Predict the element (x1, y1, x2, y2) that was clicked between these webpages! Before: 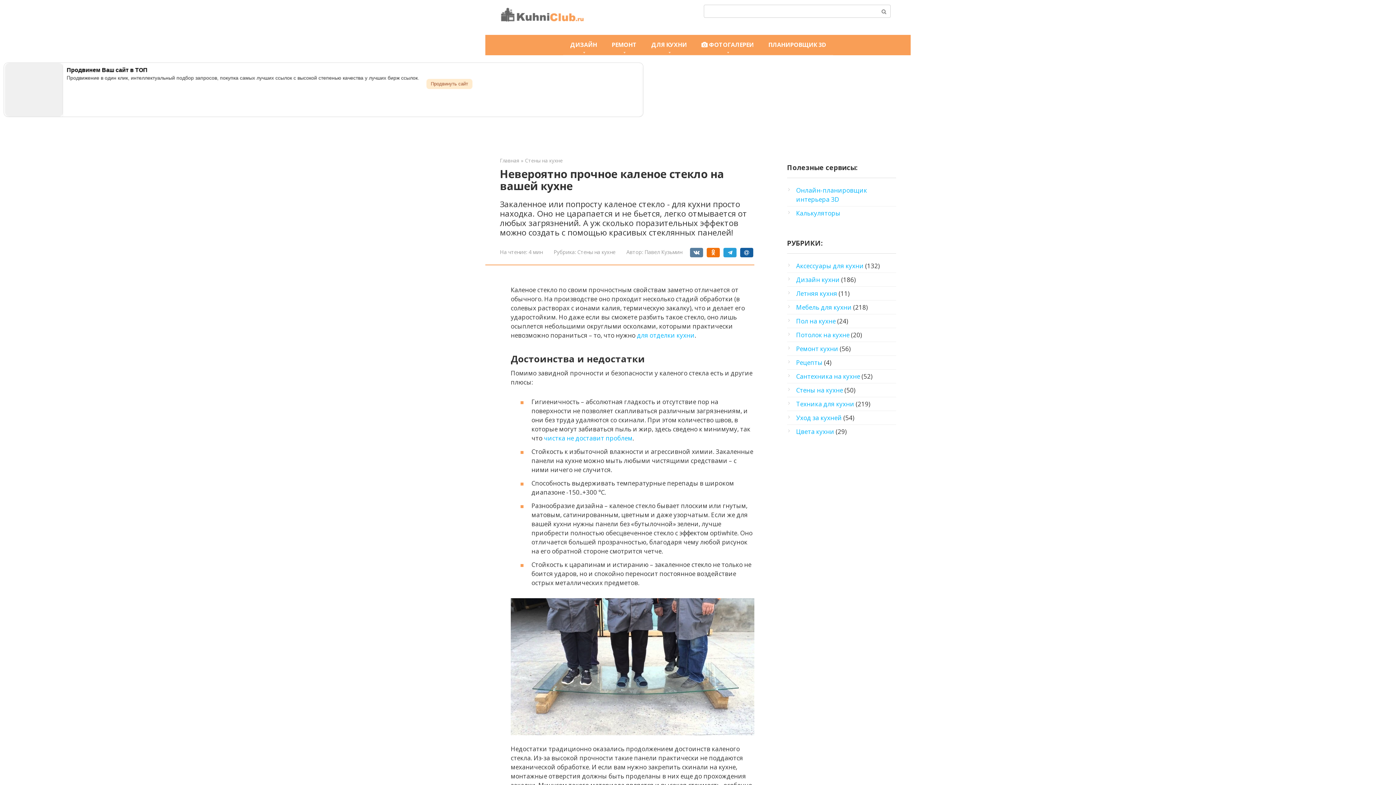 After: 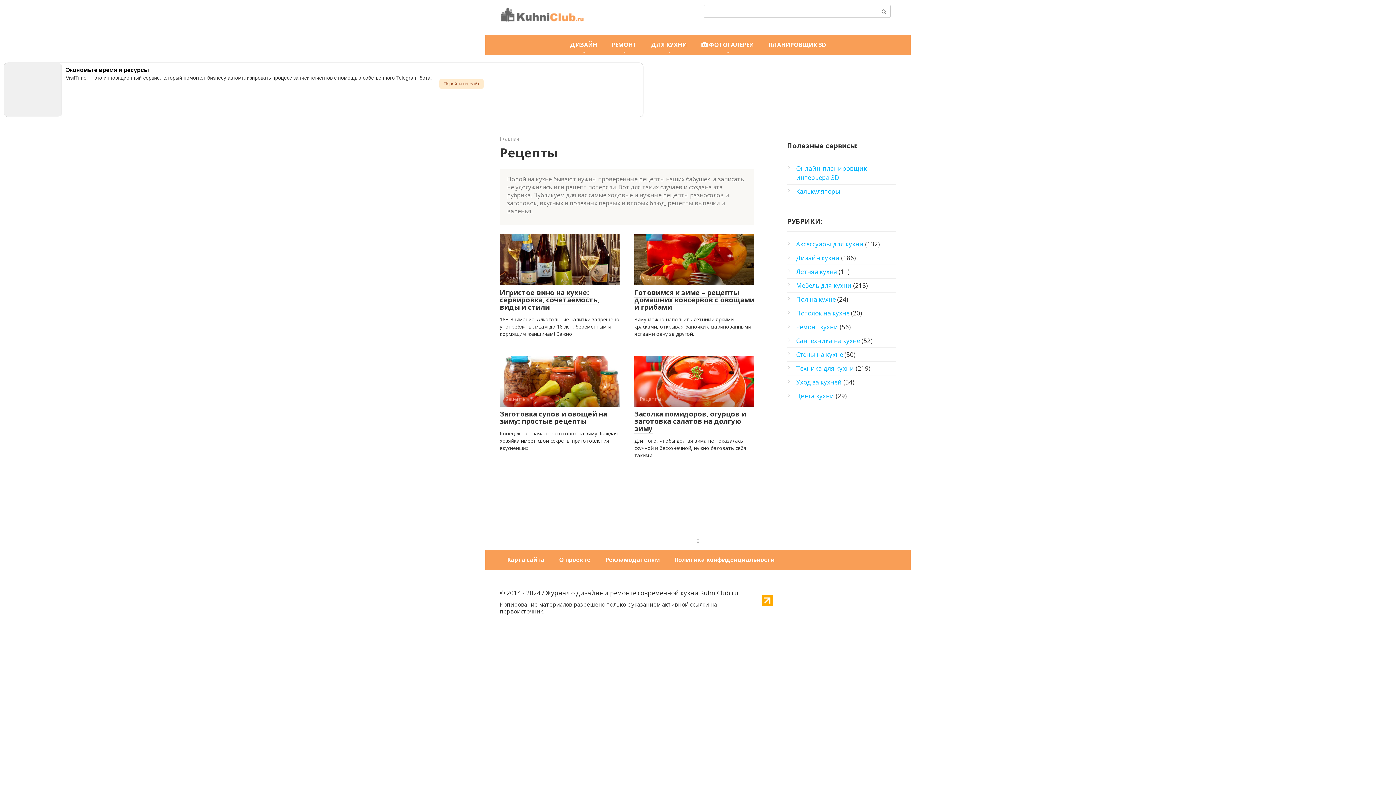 Action: label: Рецепты bbox: (796, 358, 822, 366)